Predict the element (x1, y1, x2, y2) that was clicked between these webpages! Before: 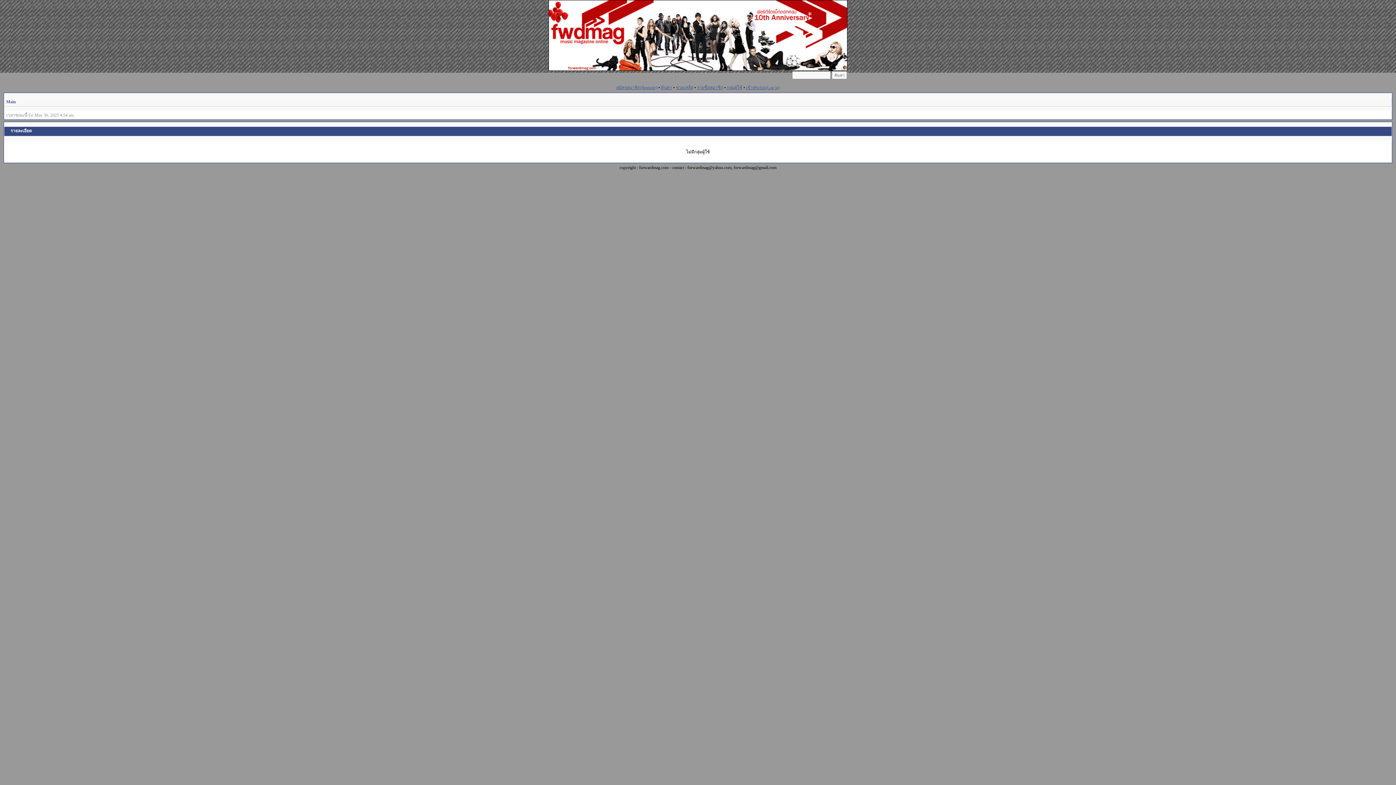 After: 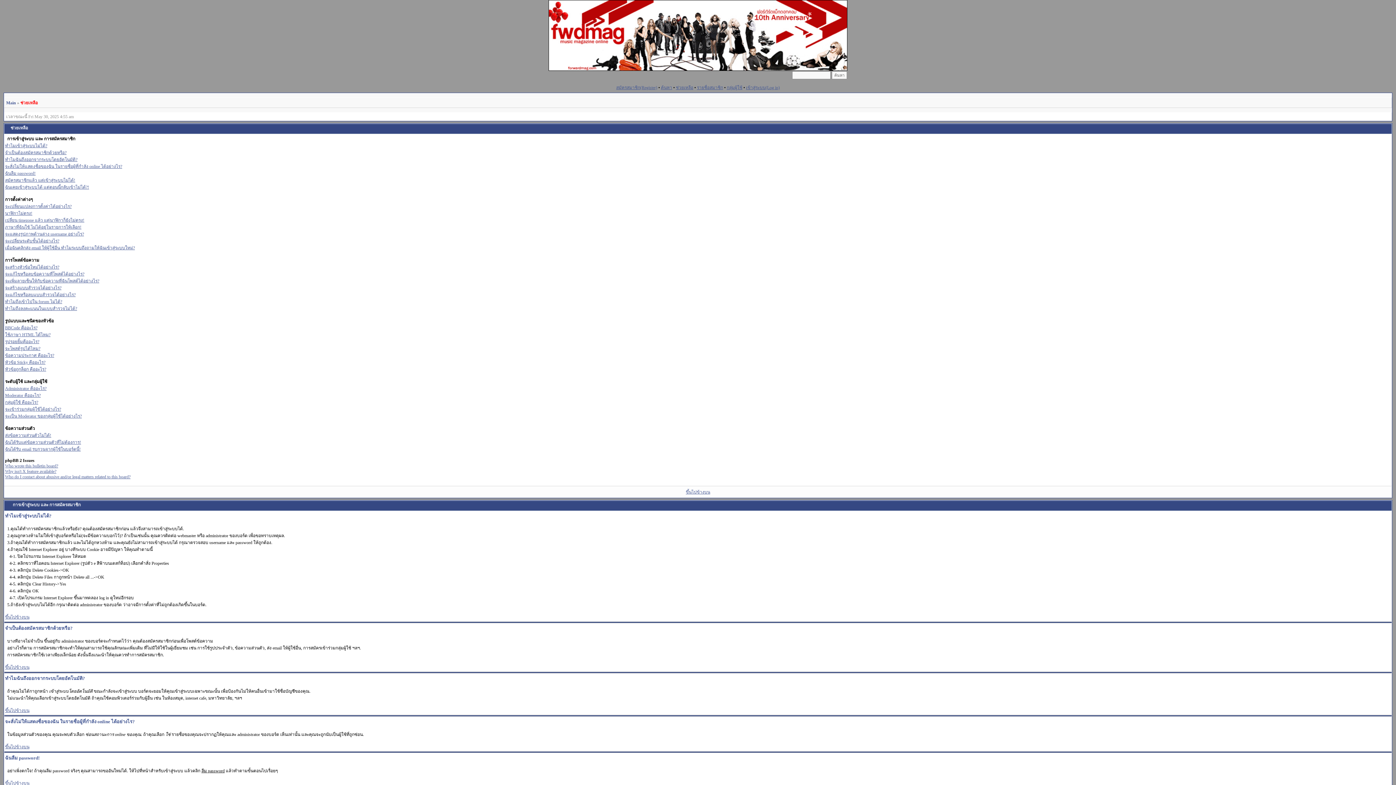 Action: bbox: (676, 85, 693, 90) label: ช่วยเหลือ